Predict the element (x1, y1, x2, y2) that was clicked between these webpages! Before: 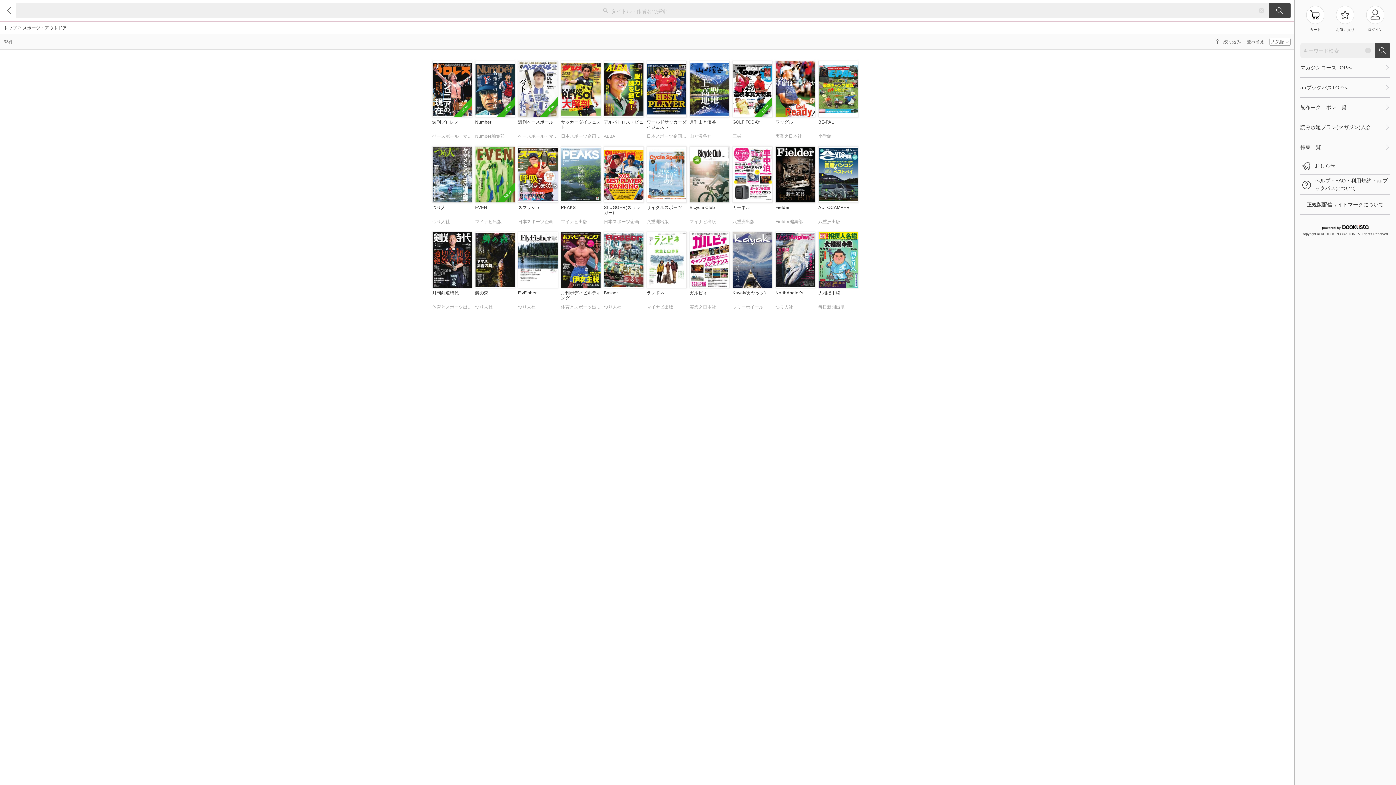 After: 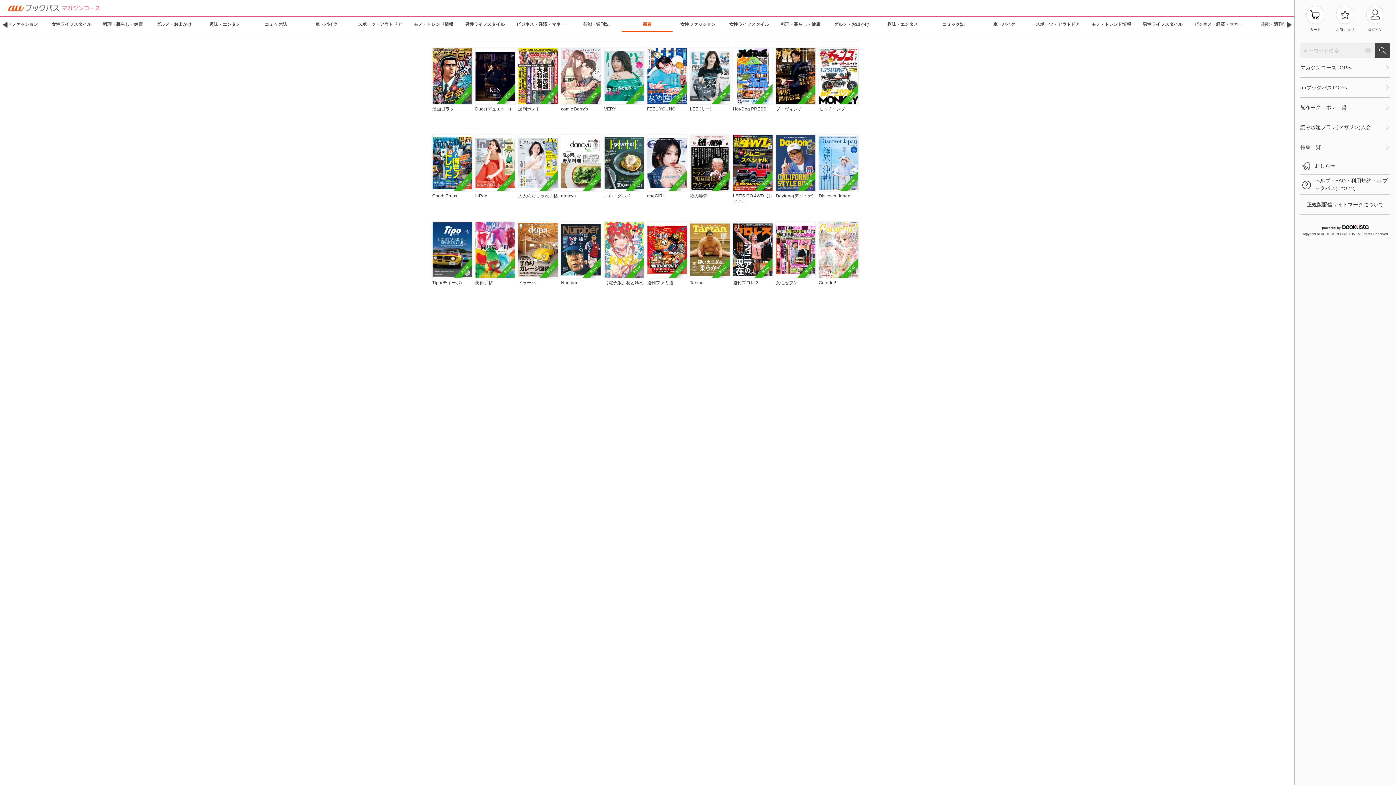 Action: label: トップ bbox: (3, 24, 16, 31)